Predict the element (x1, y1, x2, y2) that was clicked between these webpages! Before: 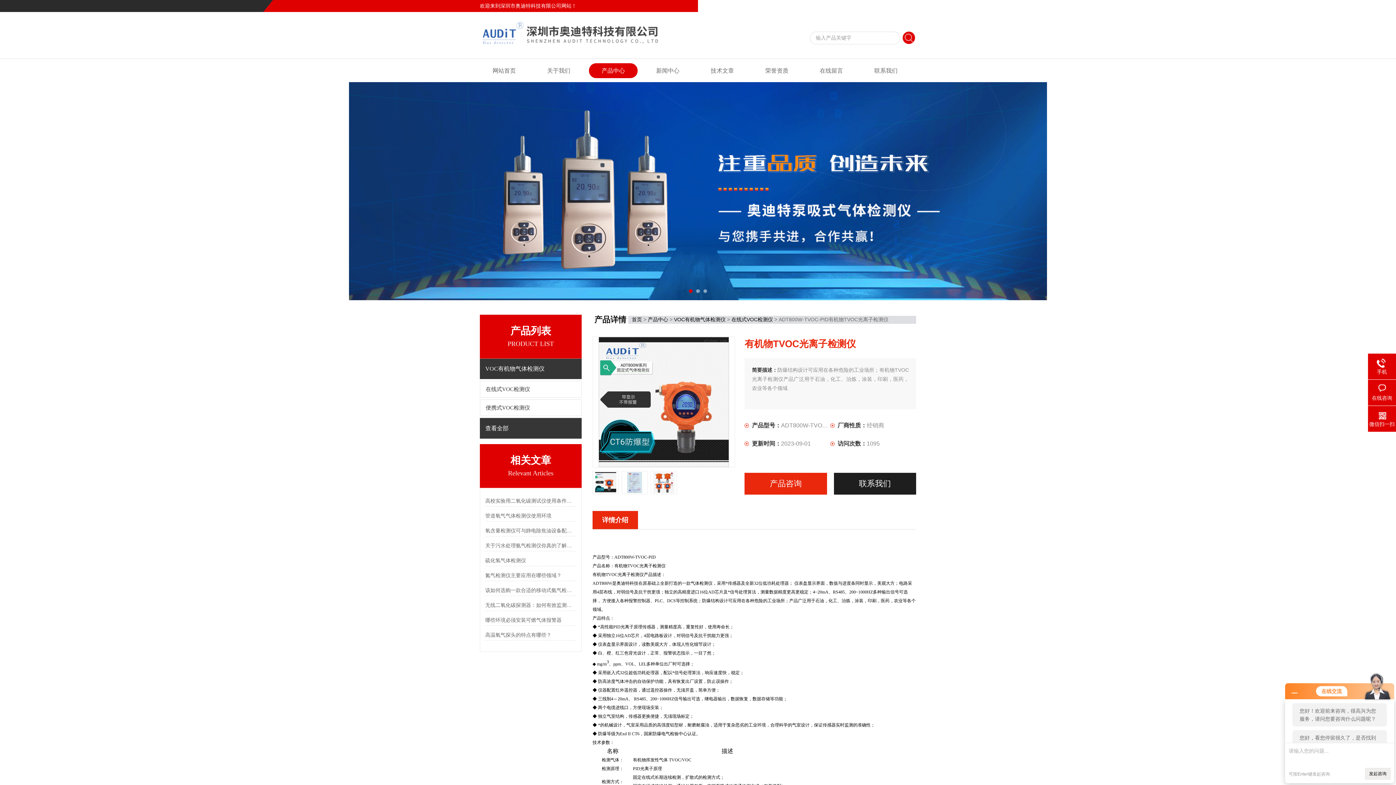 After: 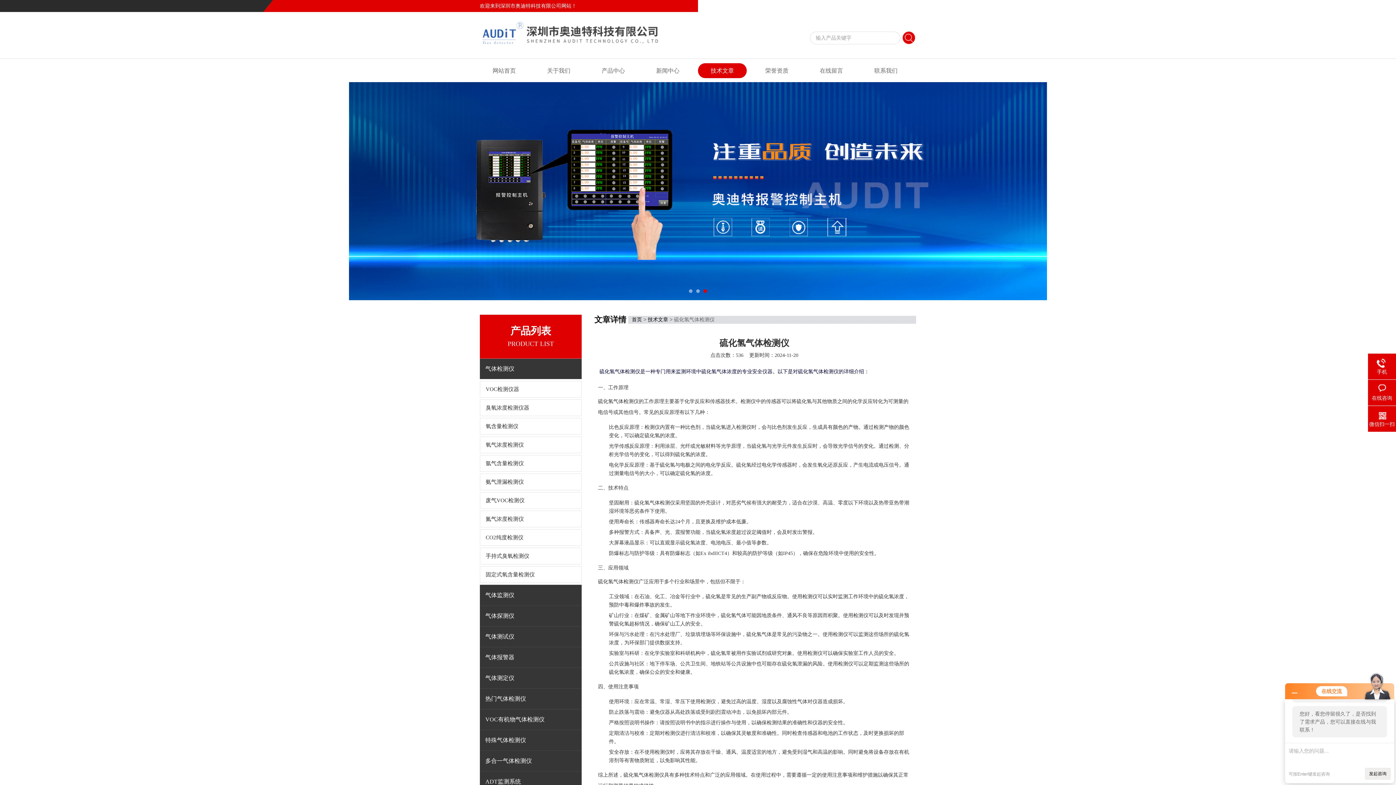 Action: label: 硫化氢气体检测仪 bbox: (485, 555, 576, 566)